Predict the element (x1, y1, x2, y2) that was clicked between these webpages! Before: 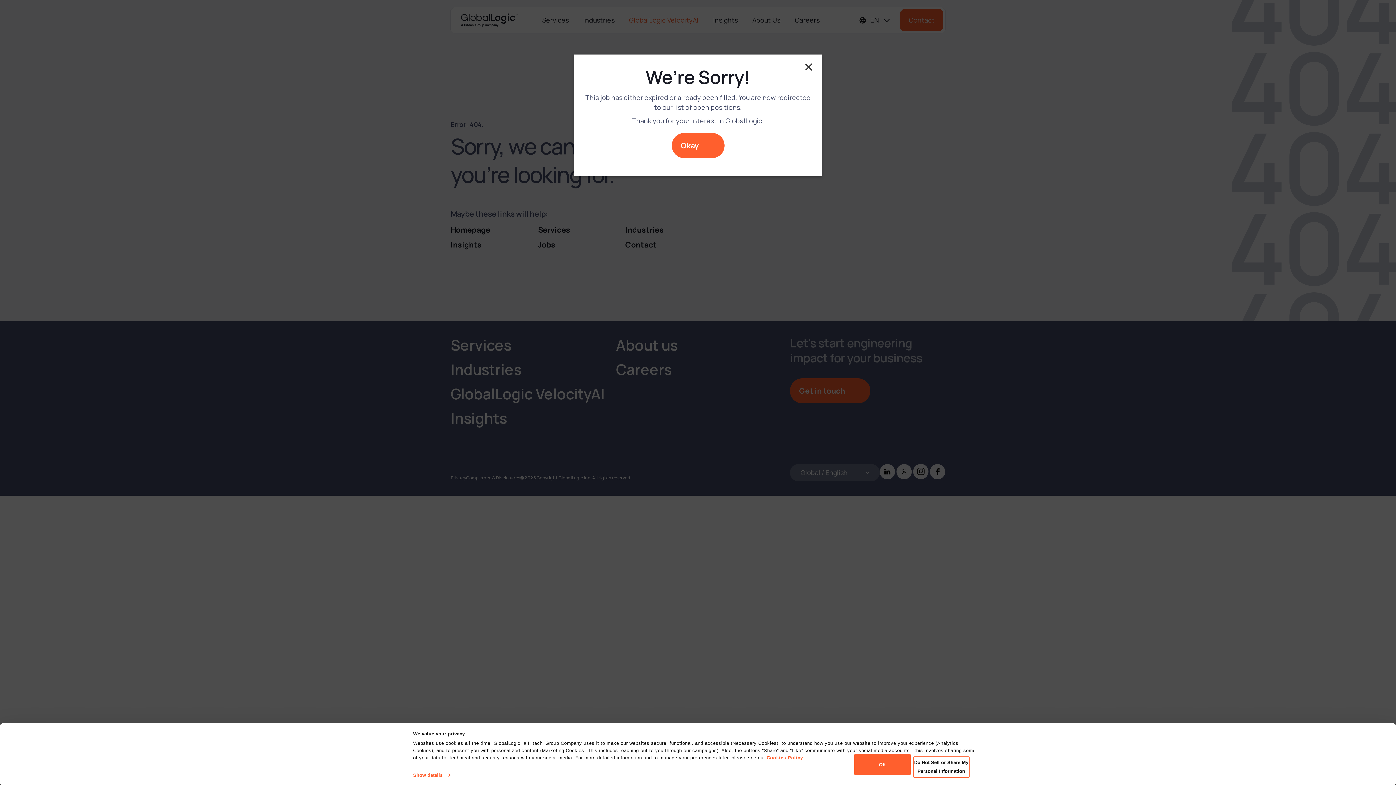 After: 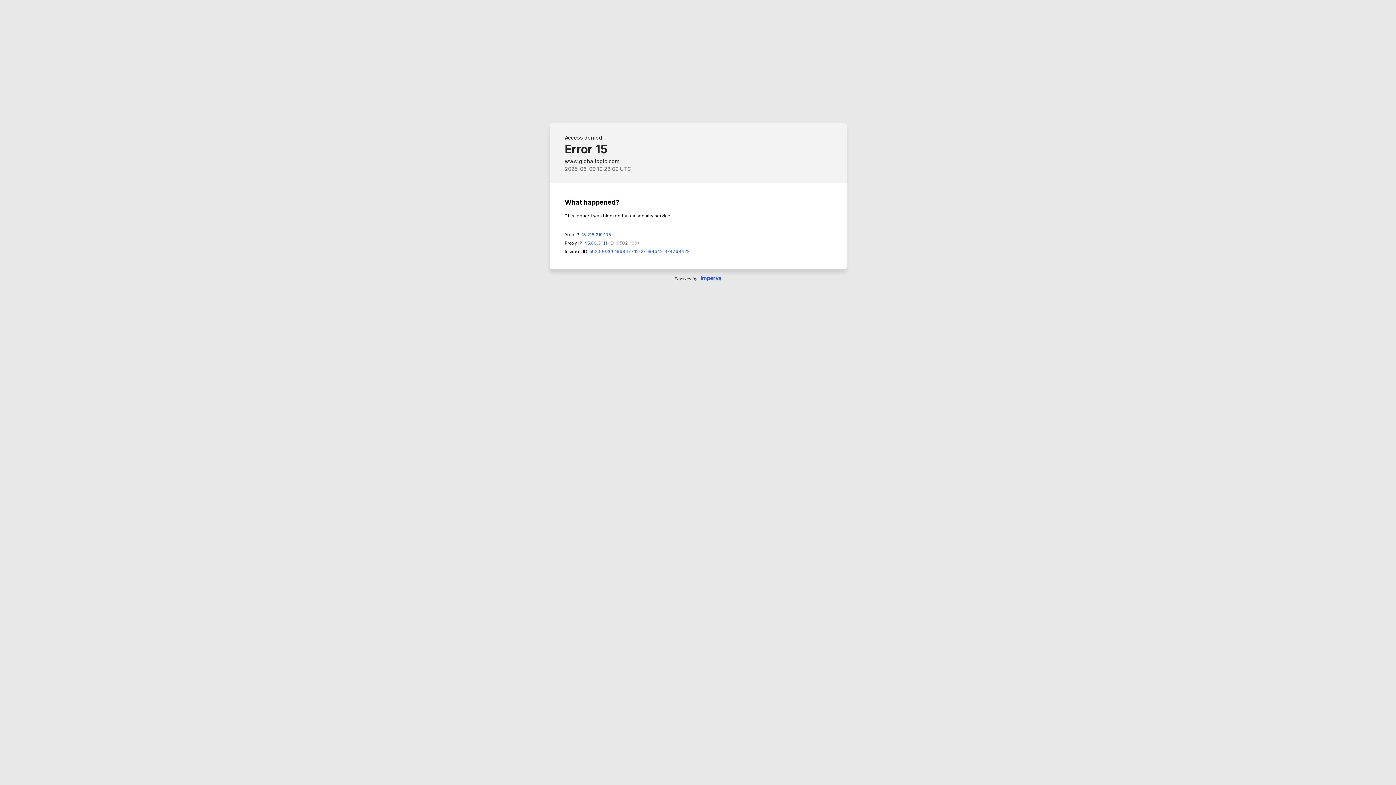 Action: label: OK bbox: (854, 754, 910, 775)